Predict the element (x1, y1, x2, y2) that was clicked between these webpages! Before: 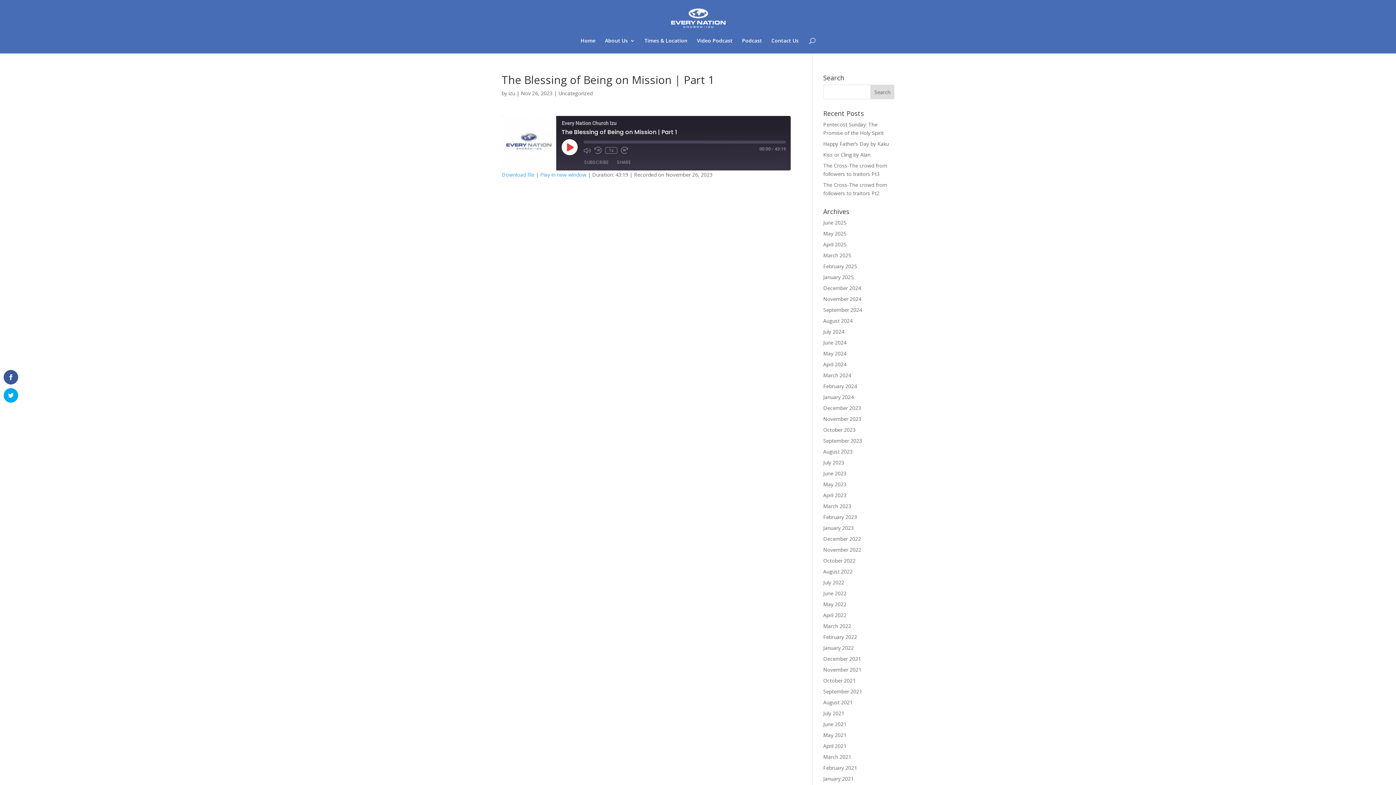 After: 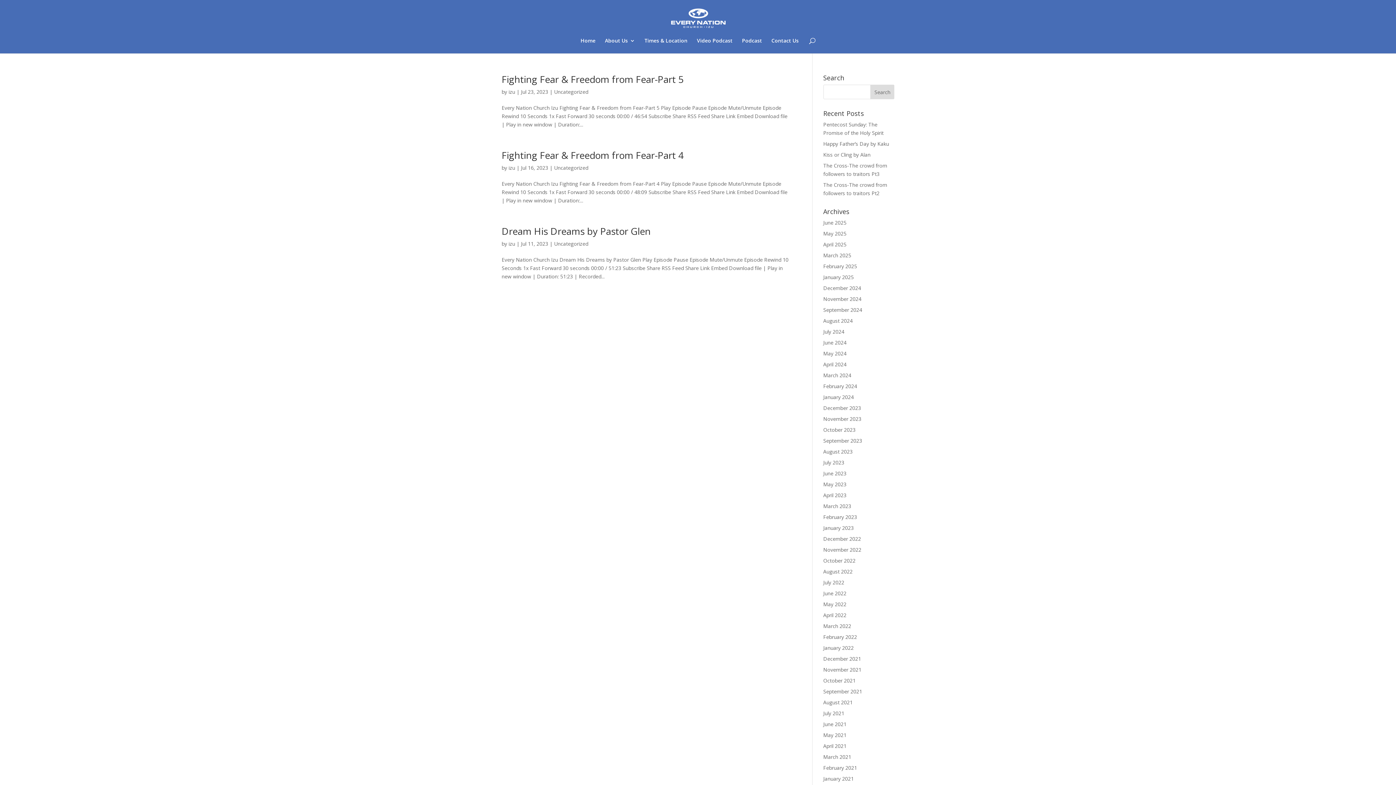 Action: bbox: (823, 459, 844, 466) label: July 2023